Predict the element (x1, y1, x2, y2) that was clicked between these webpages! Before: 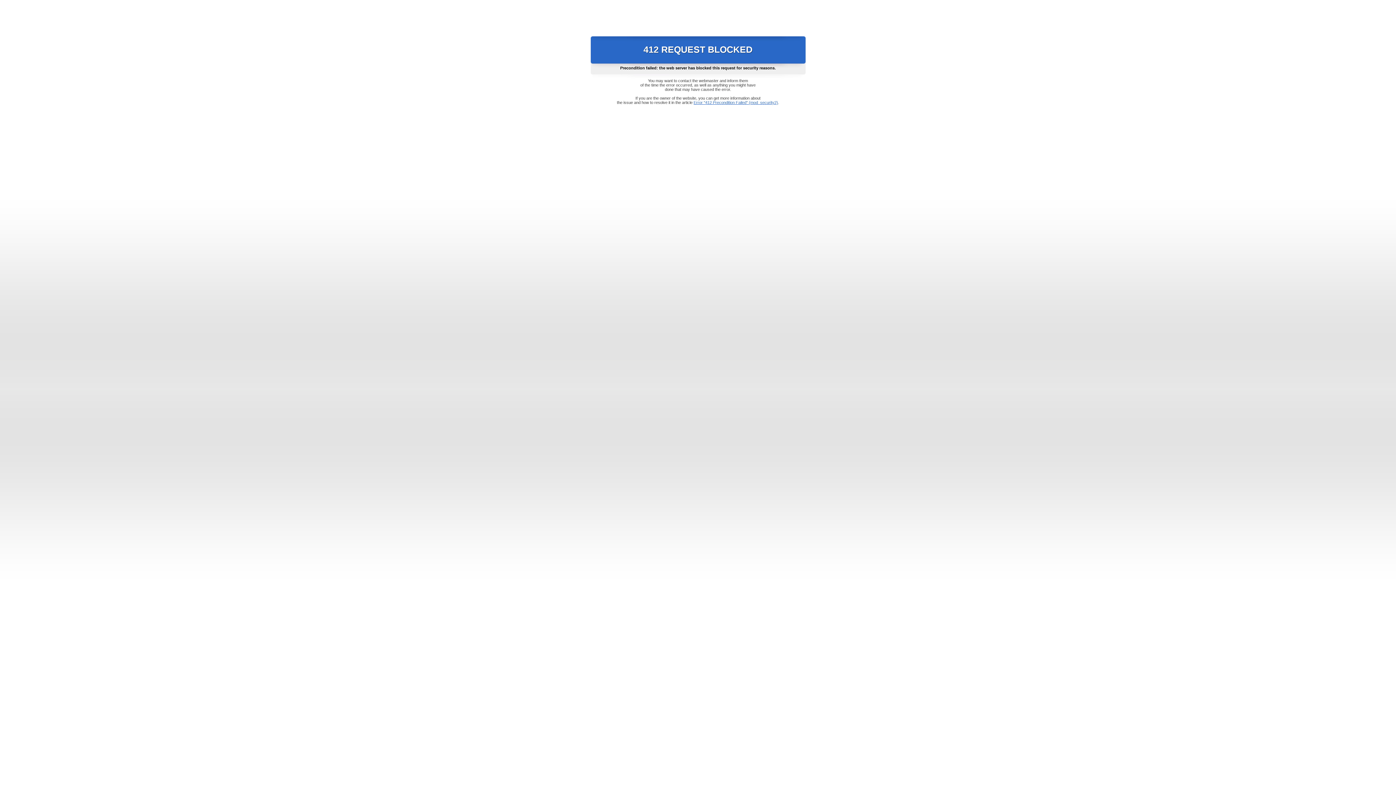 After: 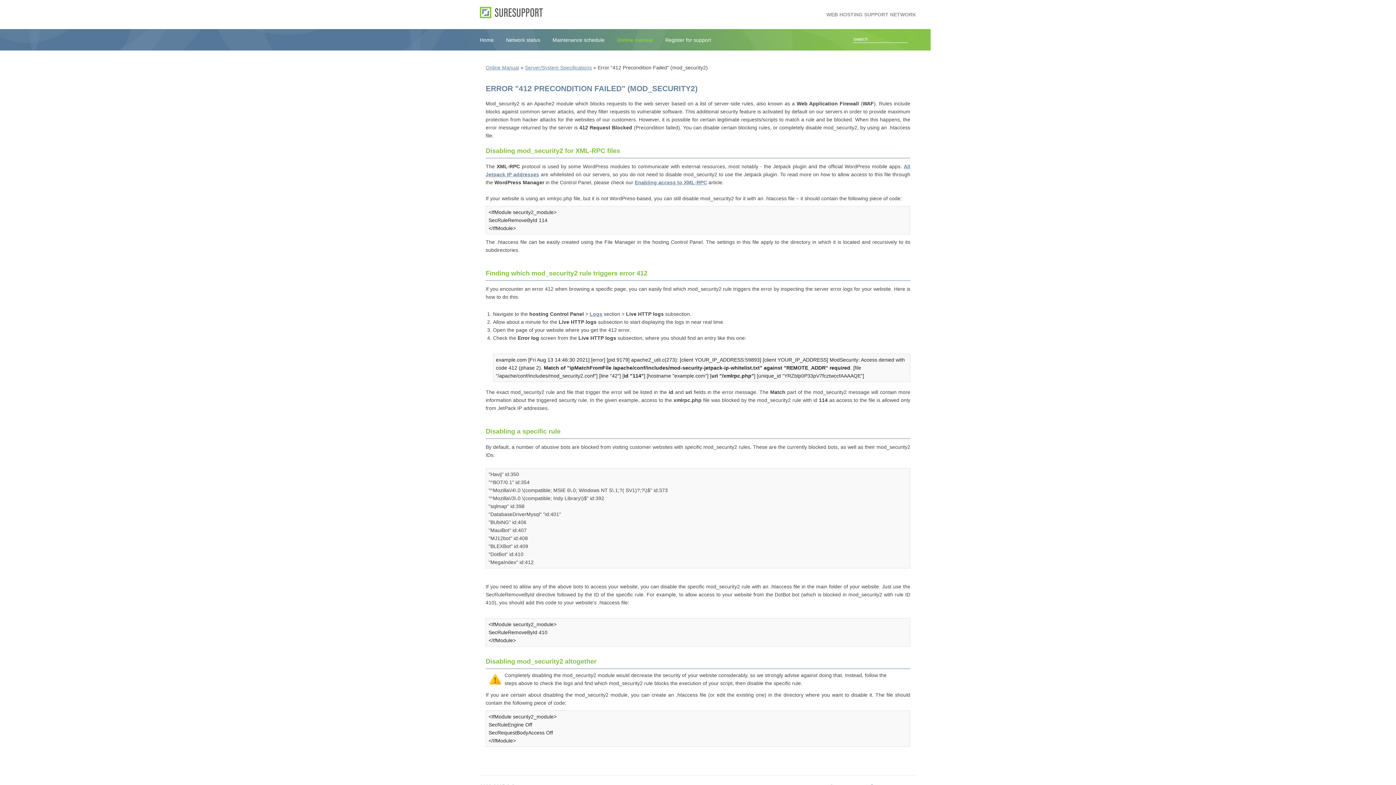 Action: bbox: (693, 100, 778, 104) label: Error "412 Precondition Failed" (mod_security2)